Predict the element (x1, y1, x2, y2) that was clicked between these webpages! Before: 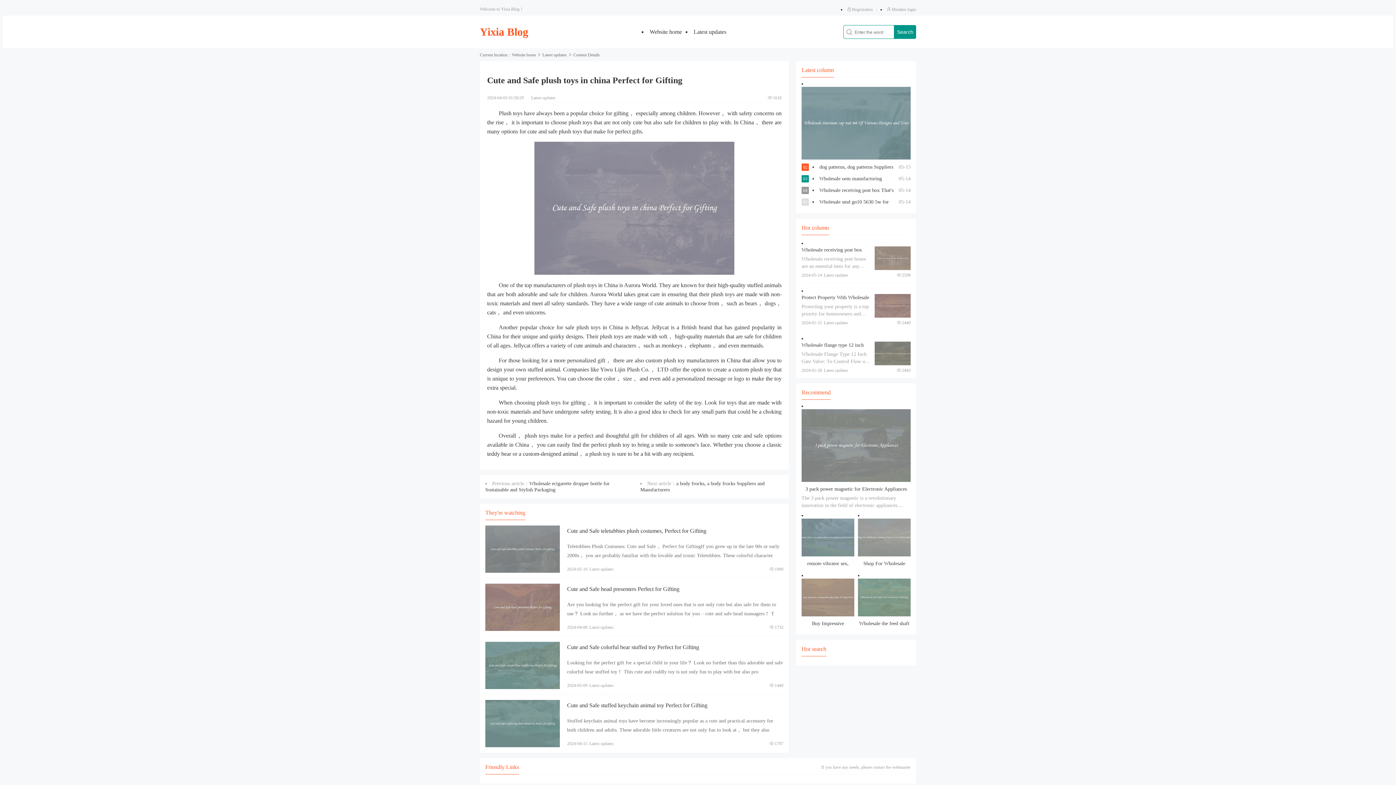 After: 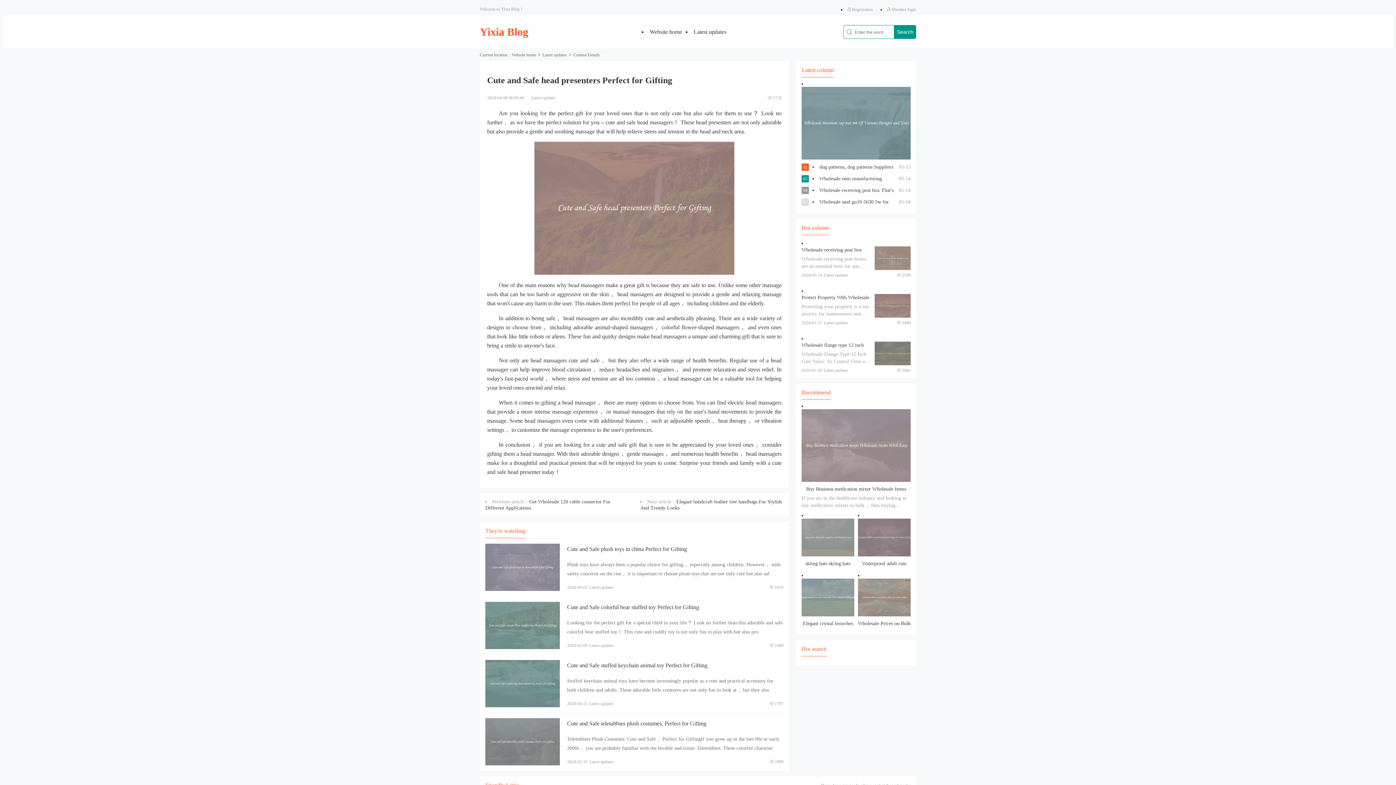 Action: bbox: (567, 586, 679, 592) label: Cute and Safe head presenters Perfect for Gifting